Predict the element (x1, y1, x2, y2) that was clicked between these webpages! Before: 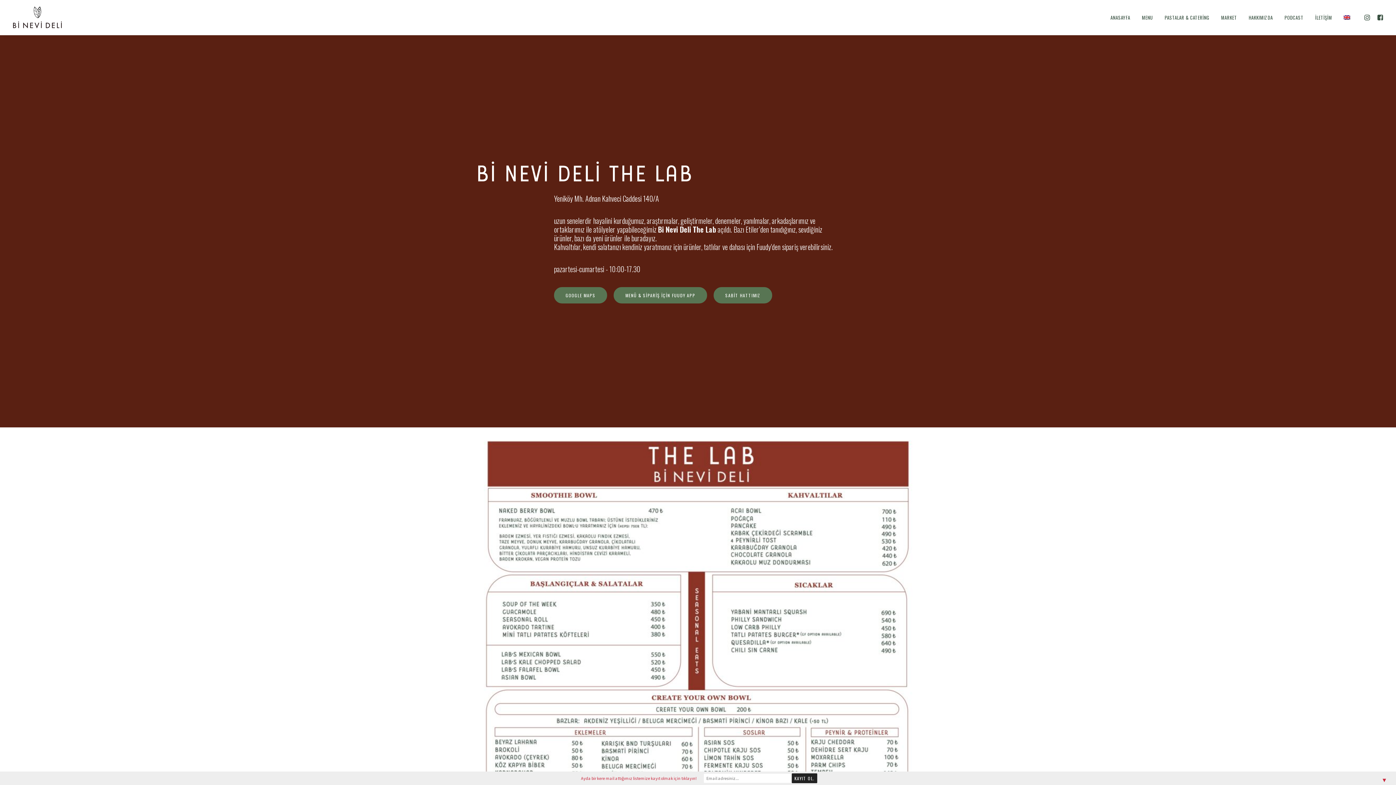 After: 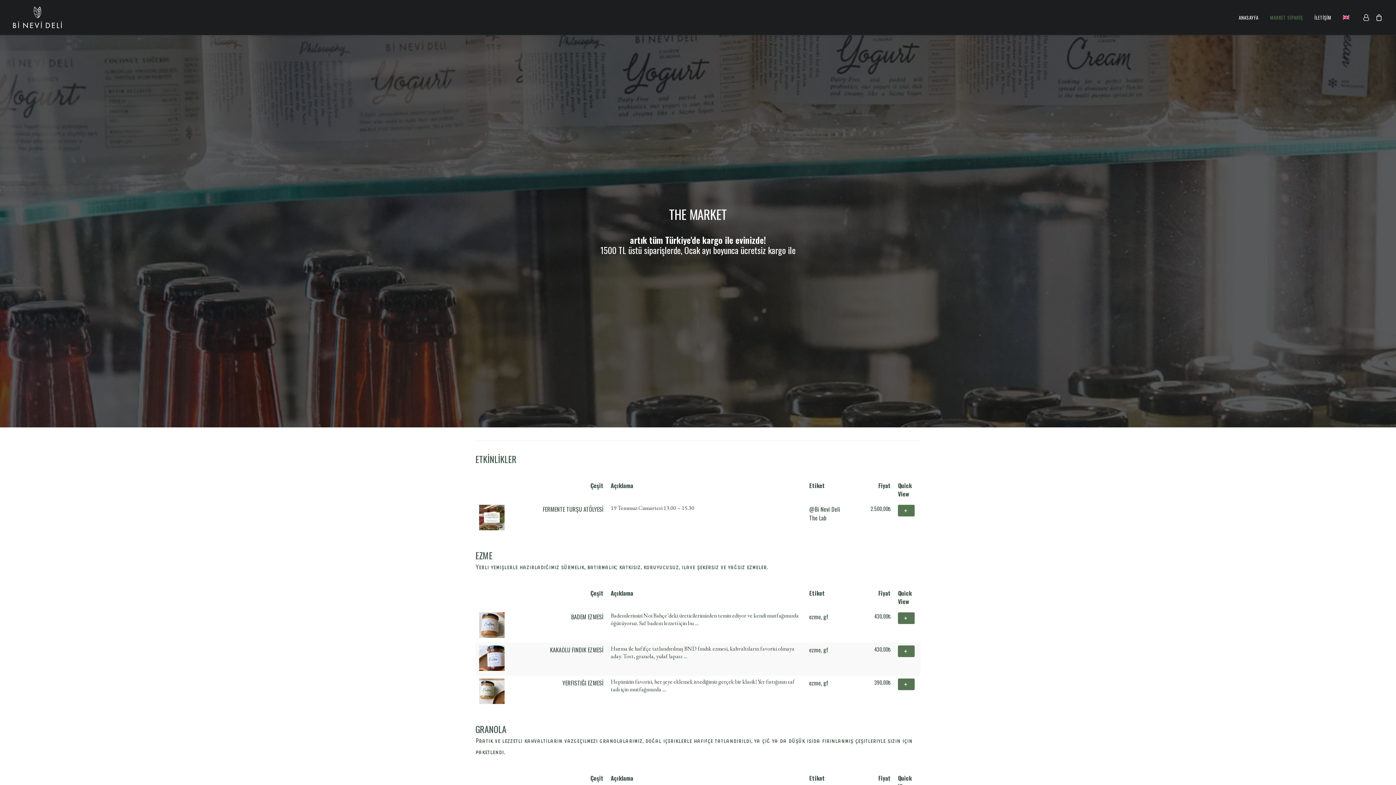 Action: label: MARKET bbox: (1216, 0, 1242, 34)